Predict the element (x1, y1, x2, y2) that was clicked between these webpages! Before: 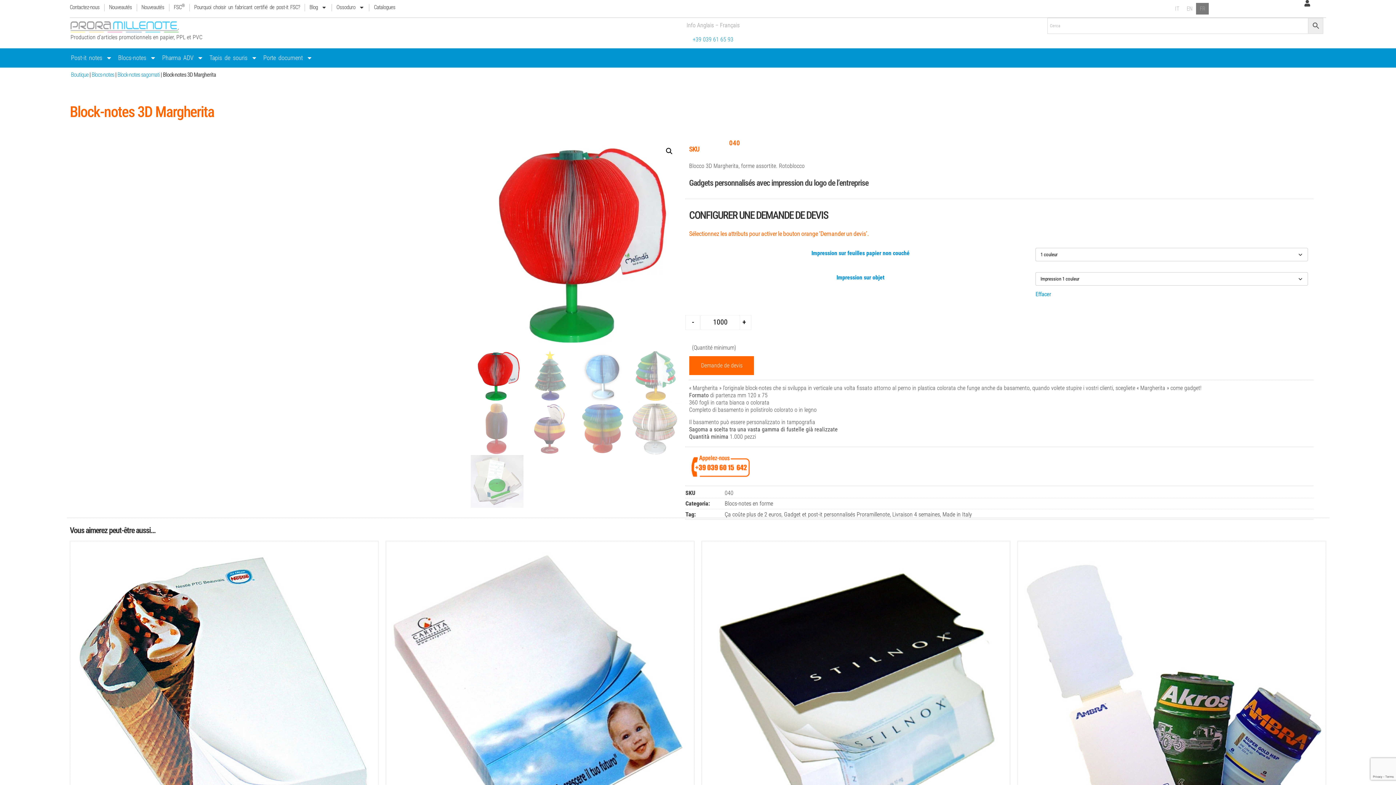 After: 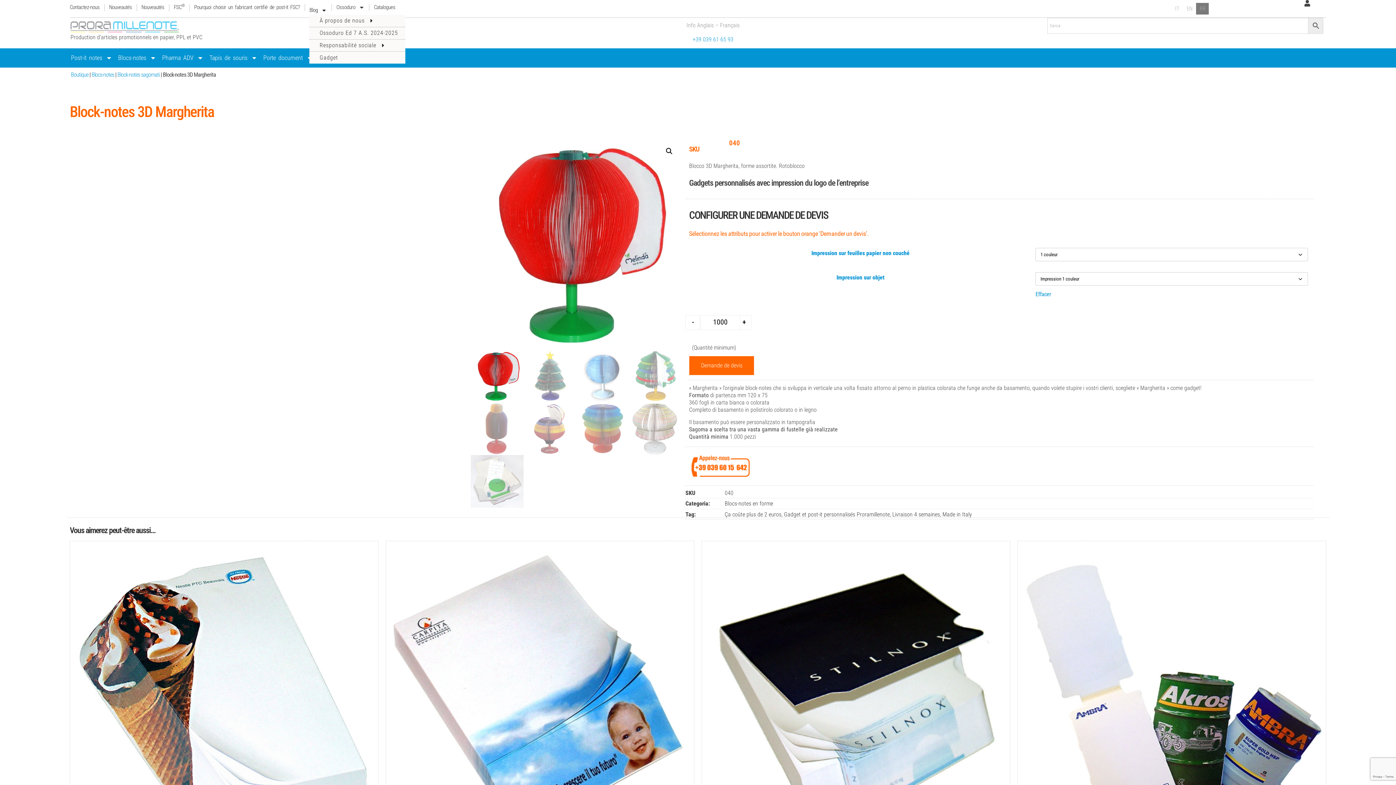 Action: bbox: (309, 0, 327, 14) label: Blog